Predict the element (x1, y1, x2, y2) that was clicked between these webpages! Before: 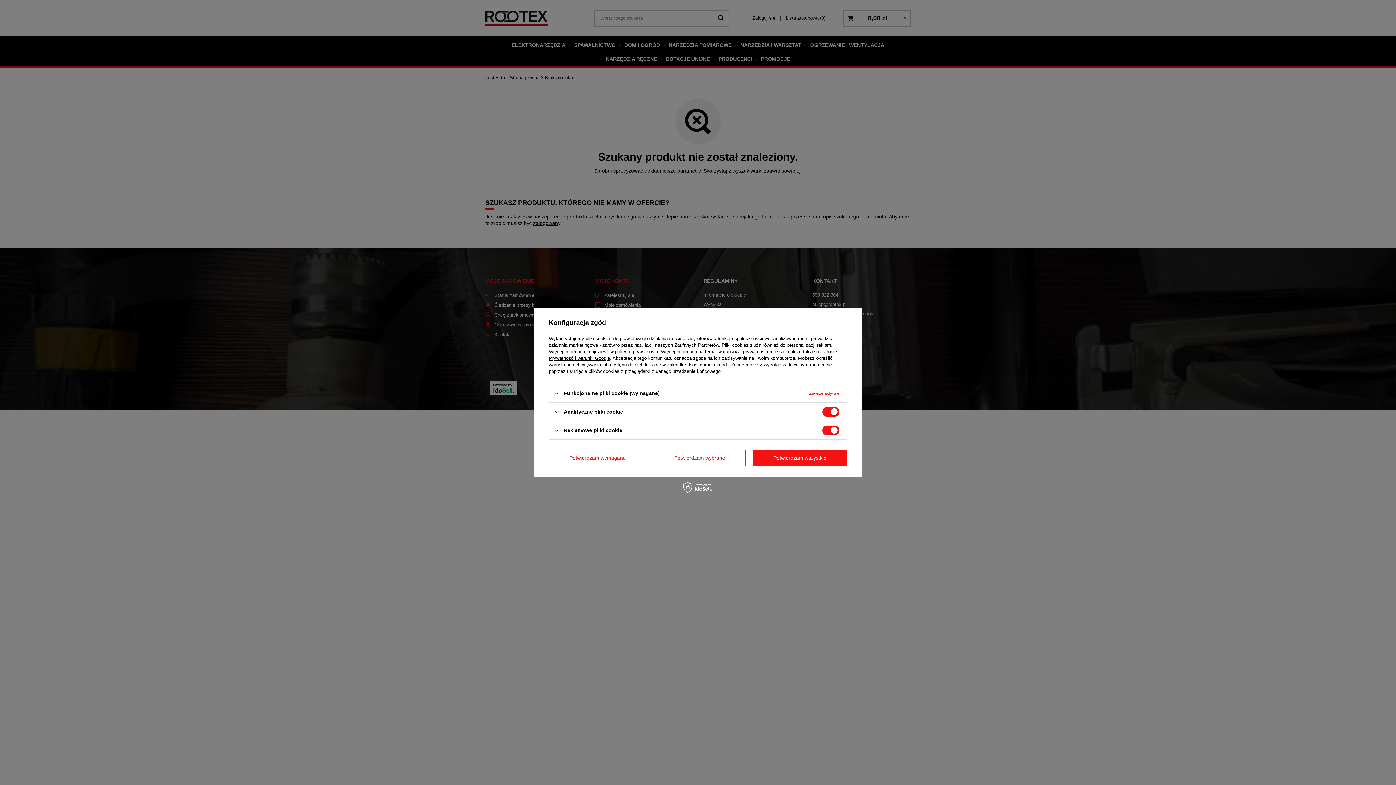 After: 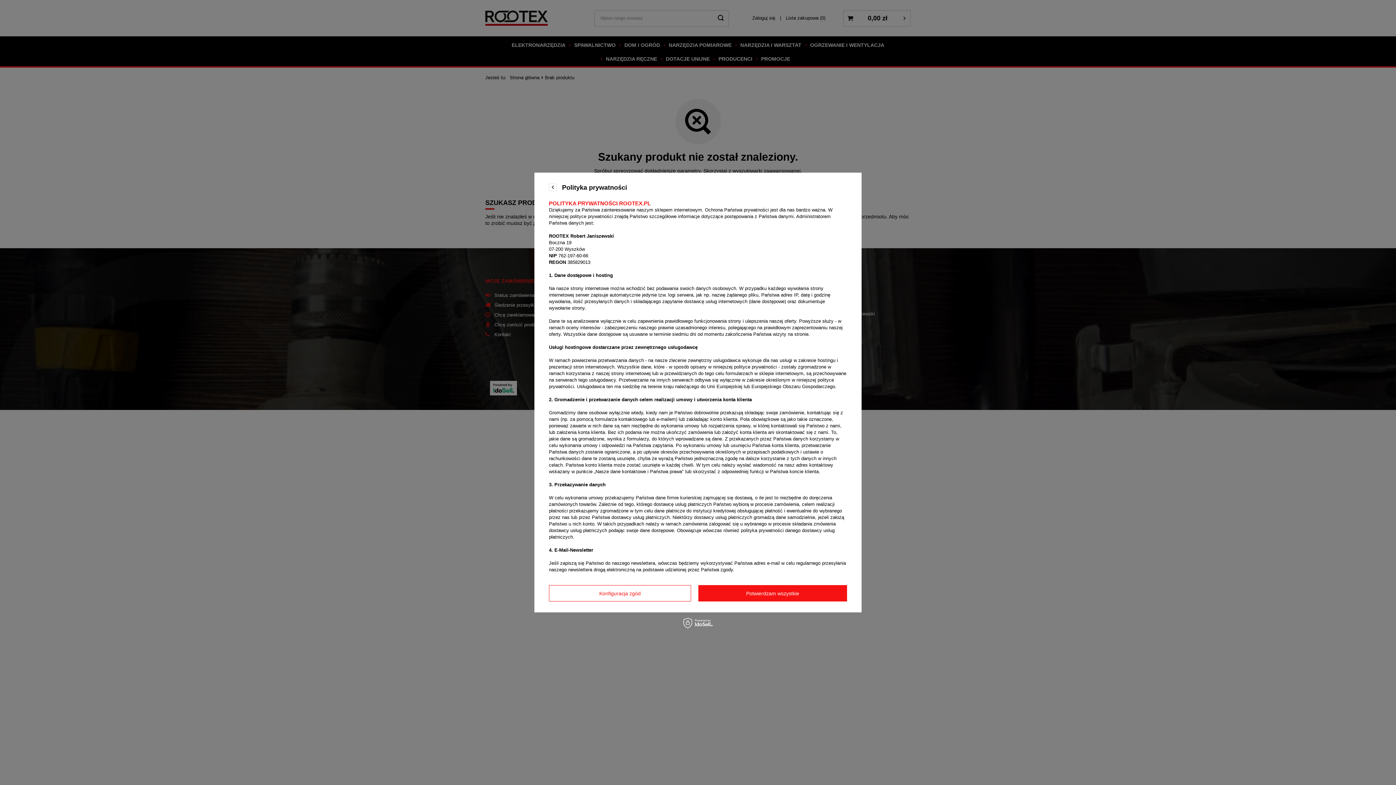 Action: bbox: (615, 349, 658, 354) label: polityce prywatności